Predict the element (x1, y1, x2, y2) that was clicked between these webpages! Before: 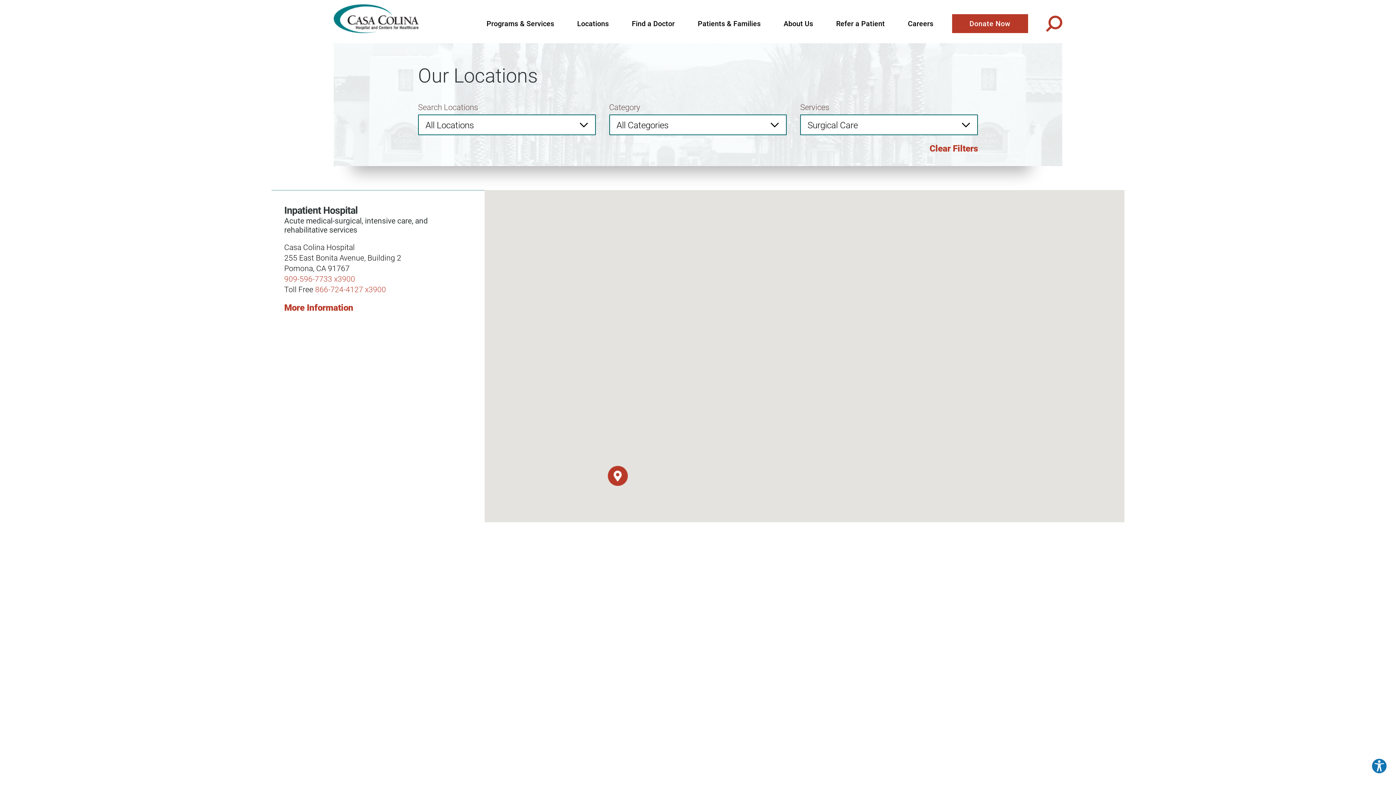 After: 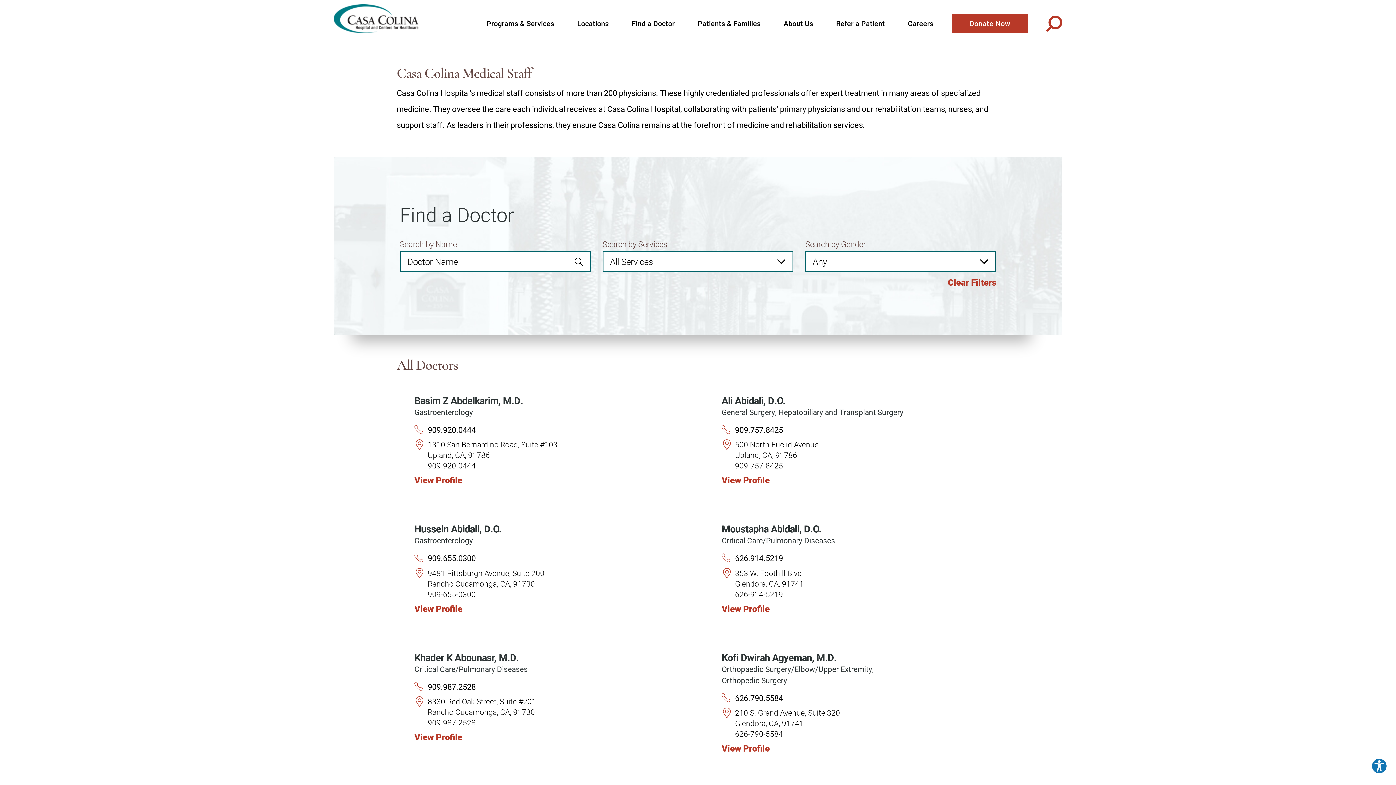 Action: label: Find a Doctor bbox: (620, 4, 686, 43)